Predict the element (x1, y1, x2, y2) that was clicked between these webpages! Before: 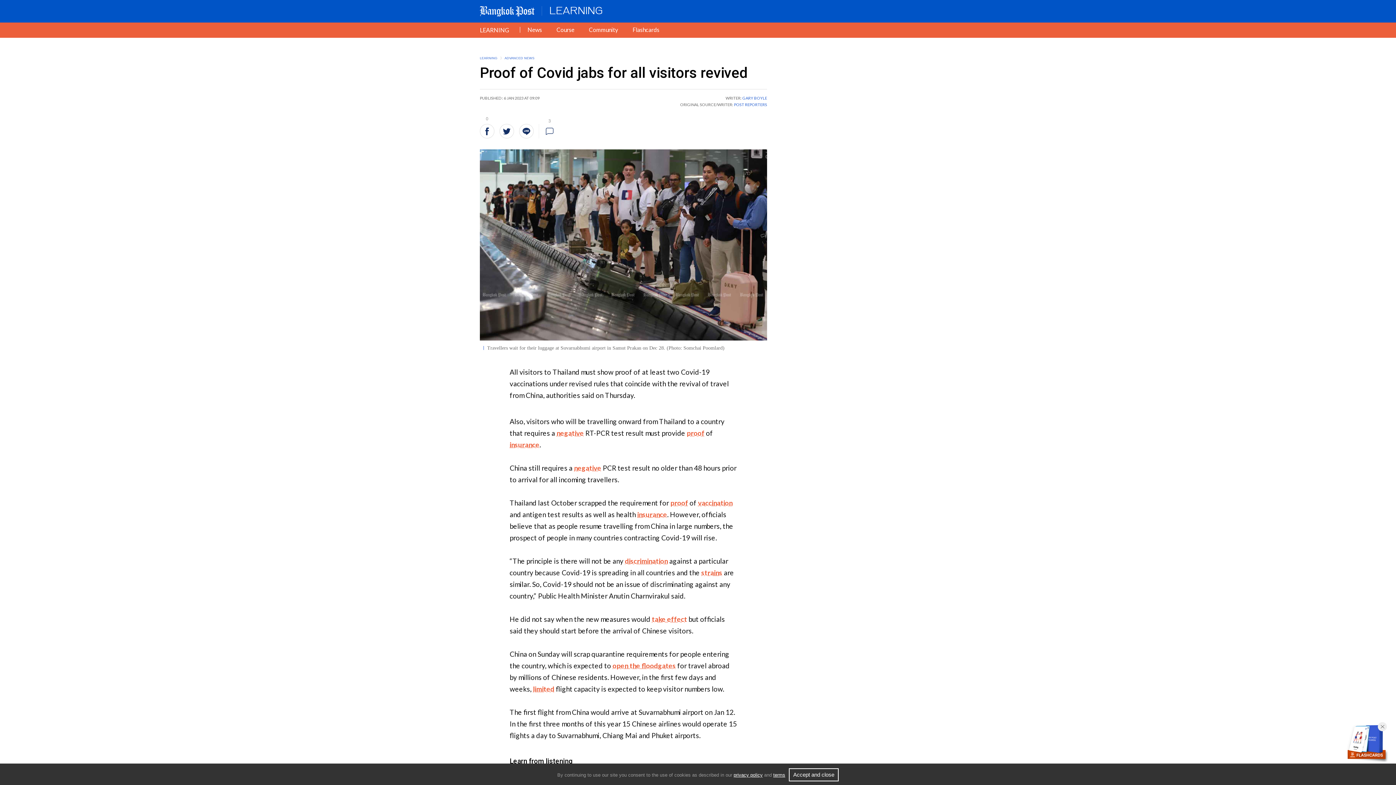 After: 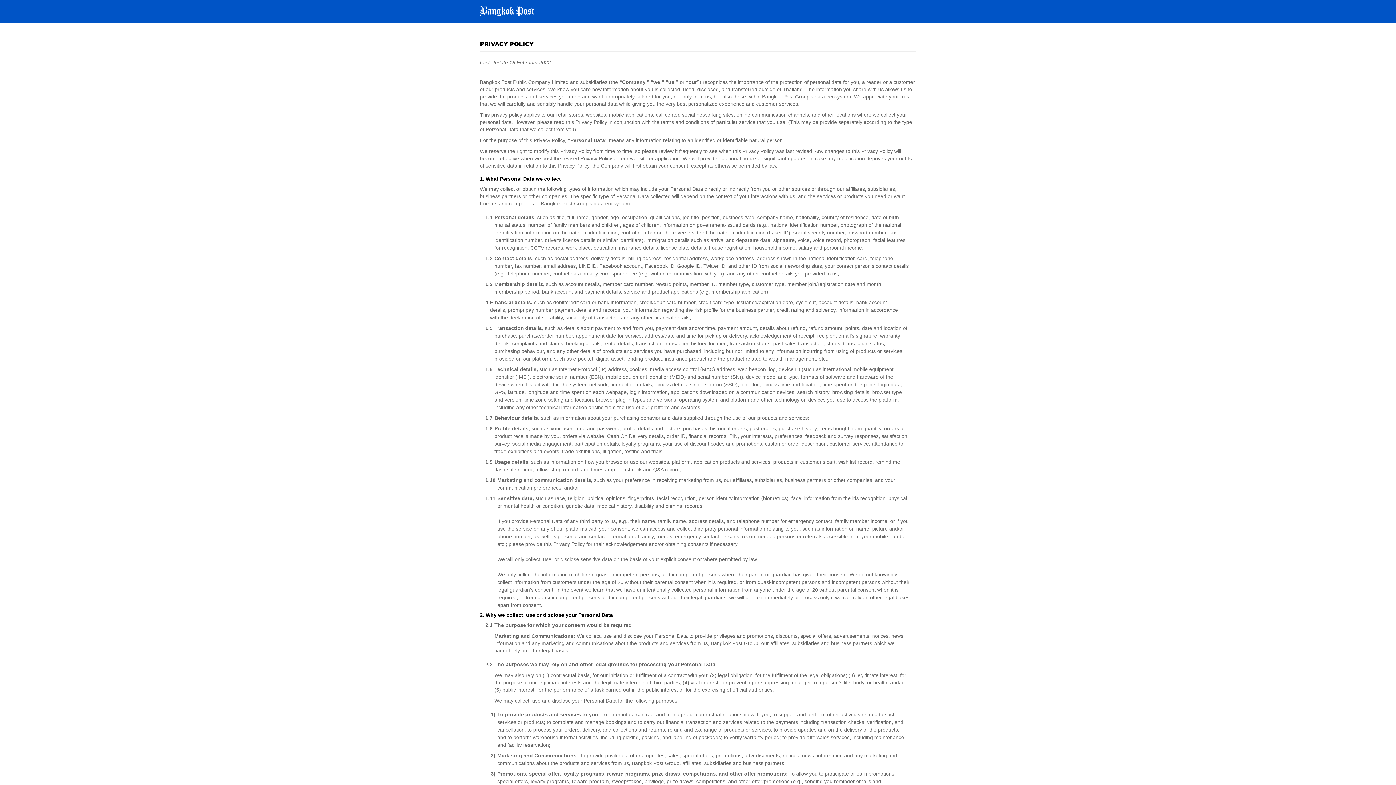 Action: bbox: (733, 772, 762, 778) label: privacy policy